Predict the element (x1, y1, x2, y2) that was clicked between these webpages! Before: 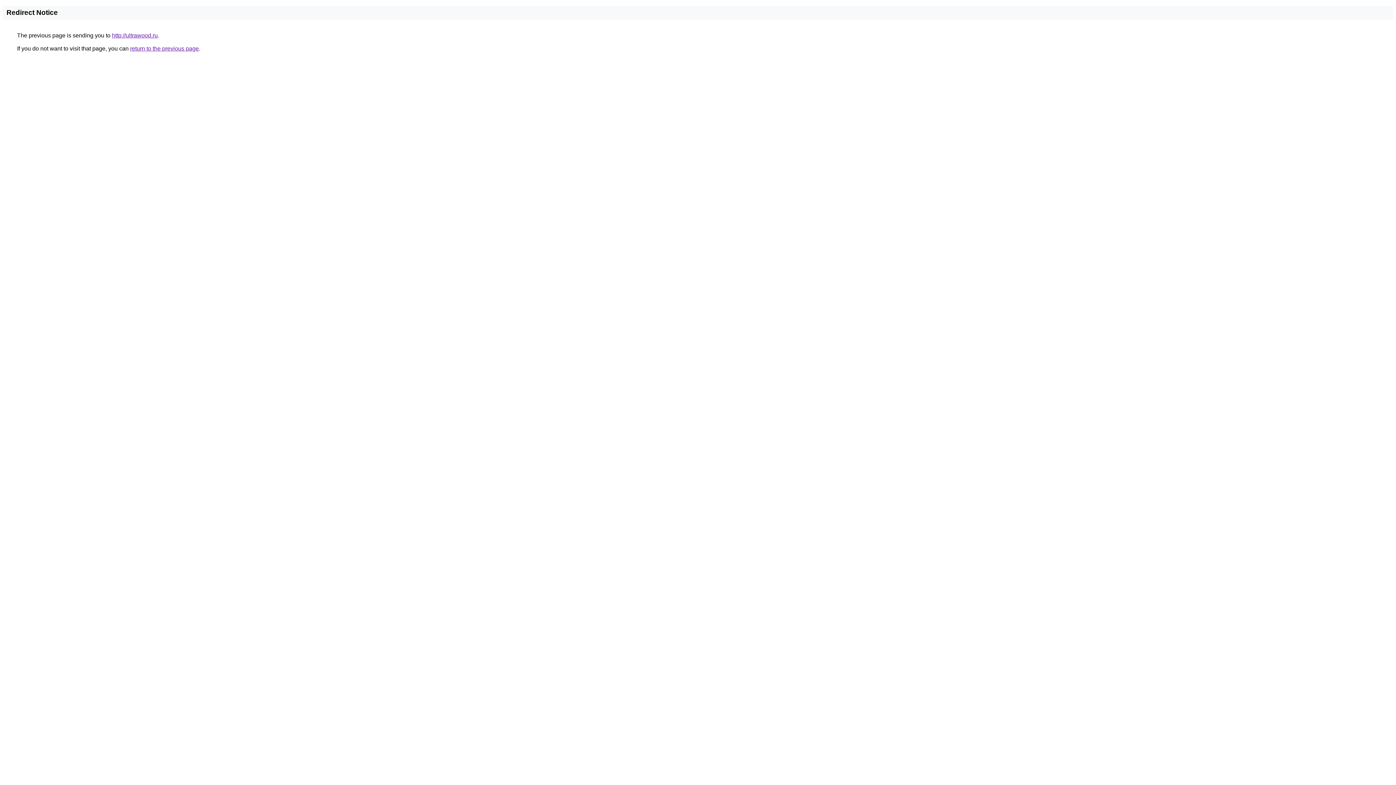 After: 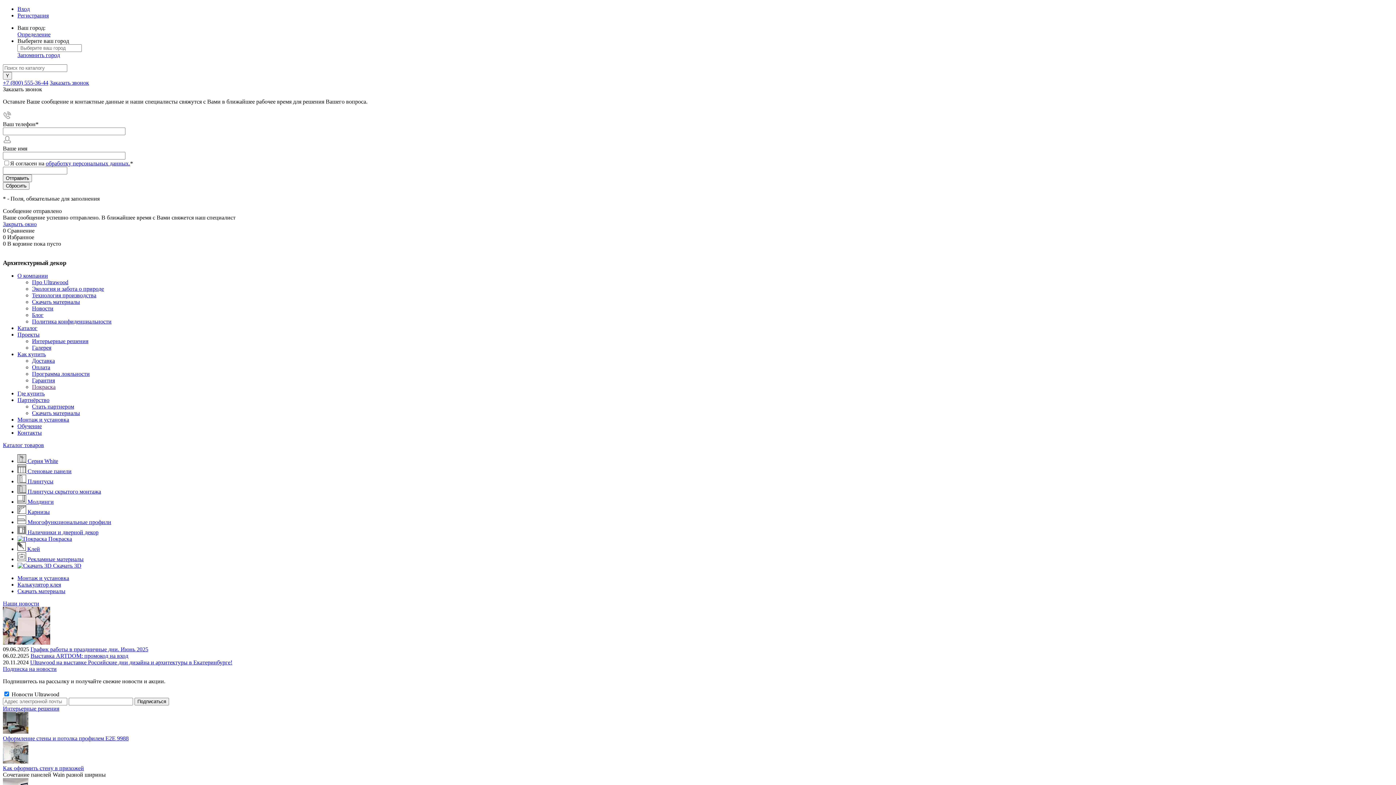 Action: label: http://ultrawood.ru bbox: (112, 32, 157, 38)